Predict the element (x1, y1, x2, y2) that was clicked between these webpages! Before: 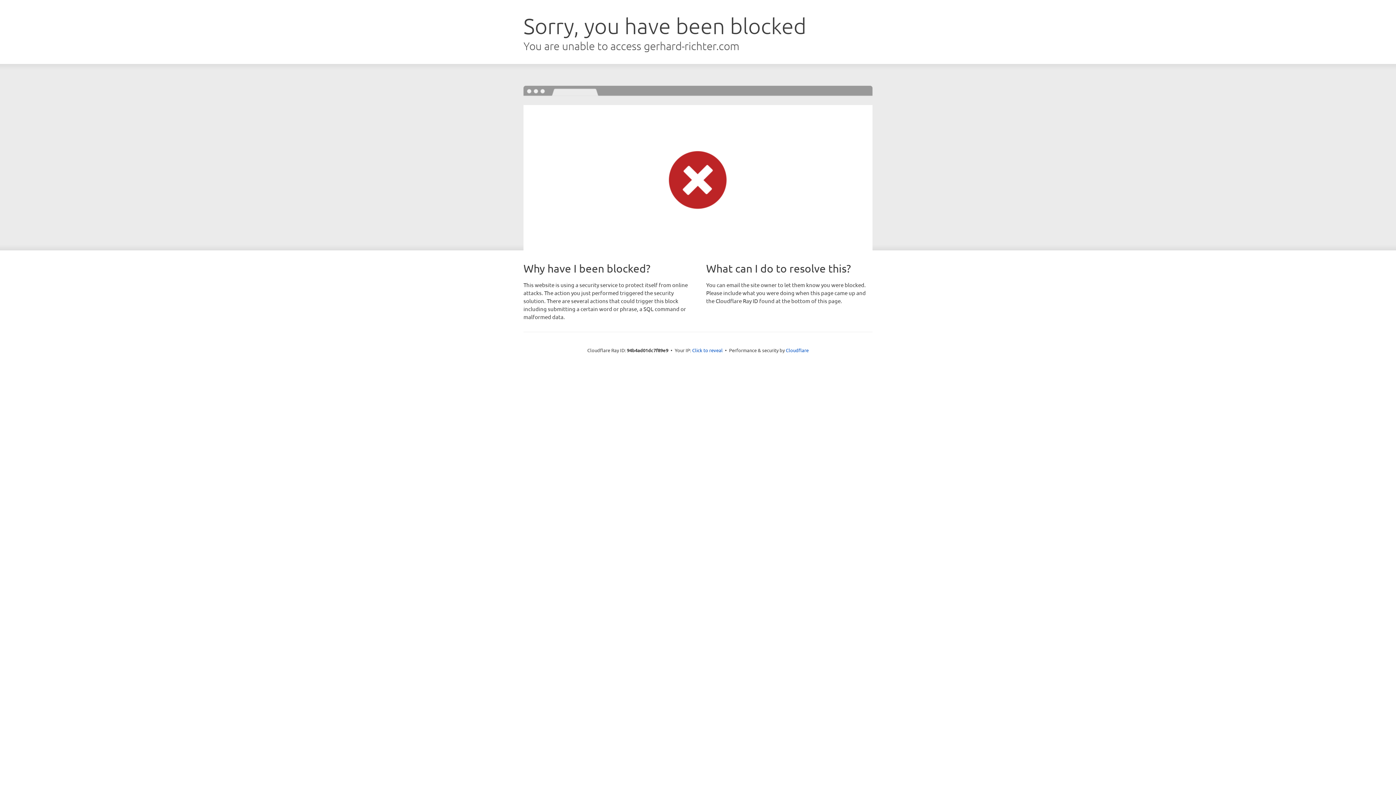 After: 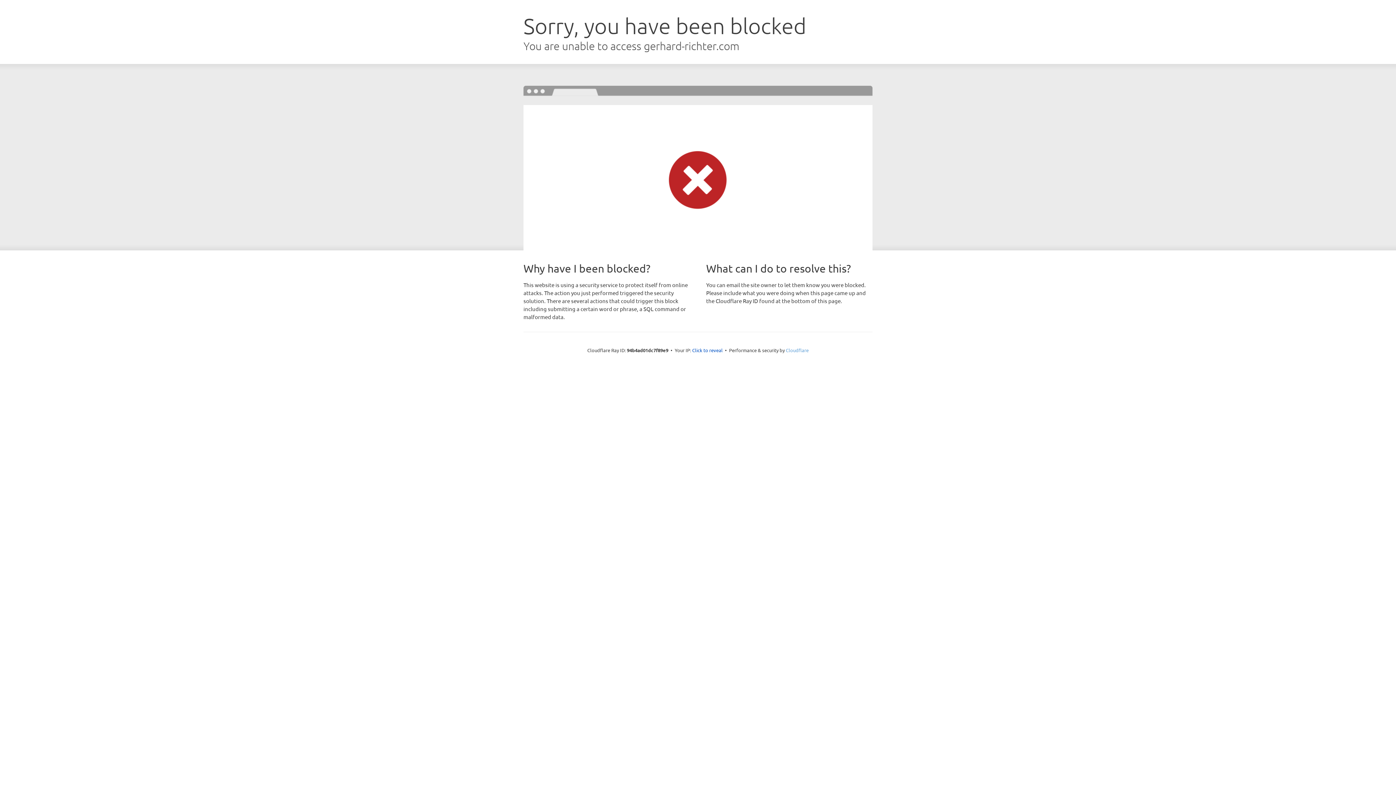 Action: bbox: (786, 347, 808, 353) label: Cloudflare